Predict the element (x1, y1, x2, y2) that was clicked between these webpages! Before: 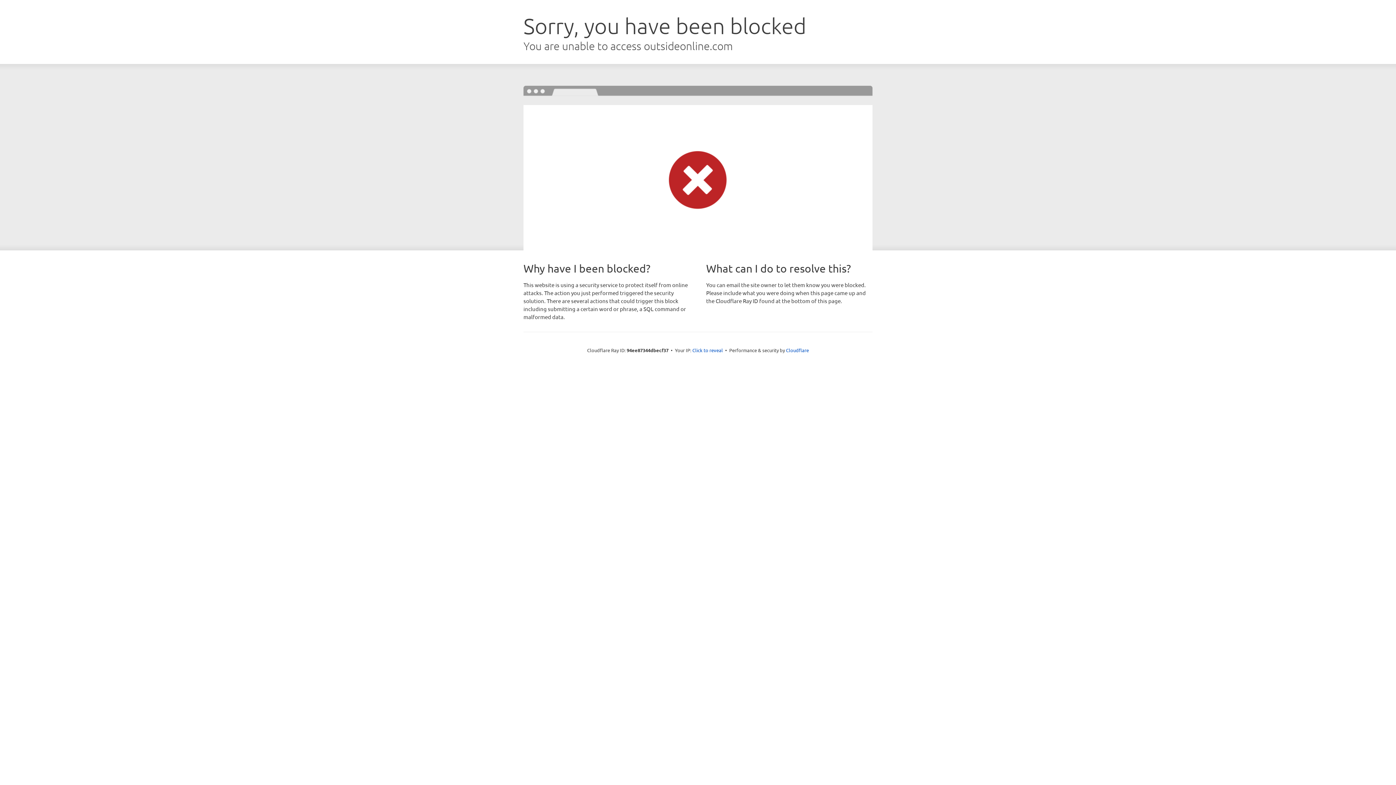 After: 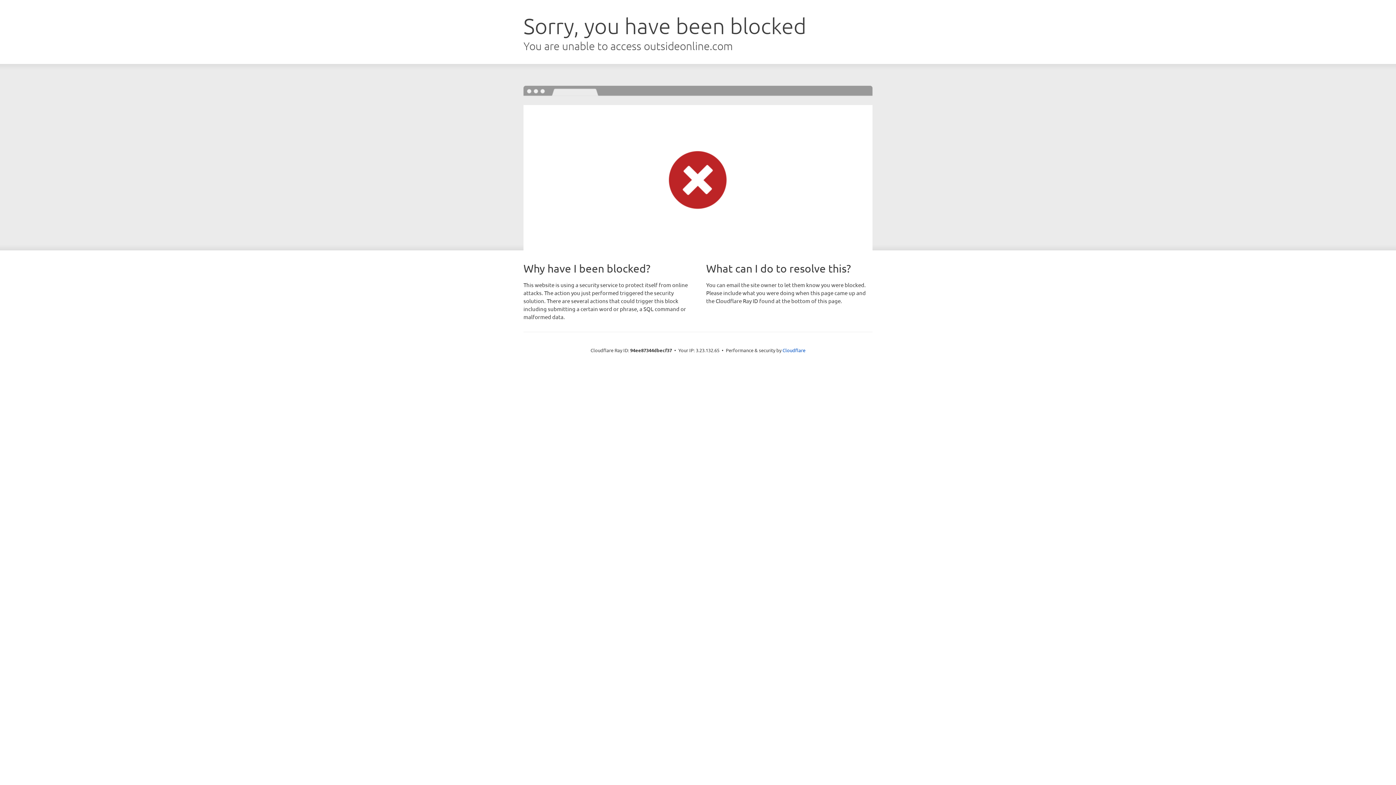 Action: label: Click to reveal bbox: (692, 346, 723, 353)